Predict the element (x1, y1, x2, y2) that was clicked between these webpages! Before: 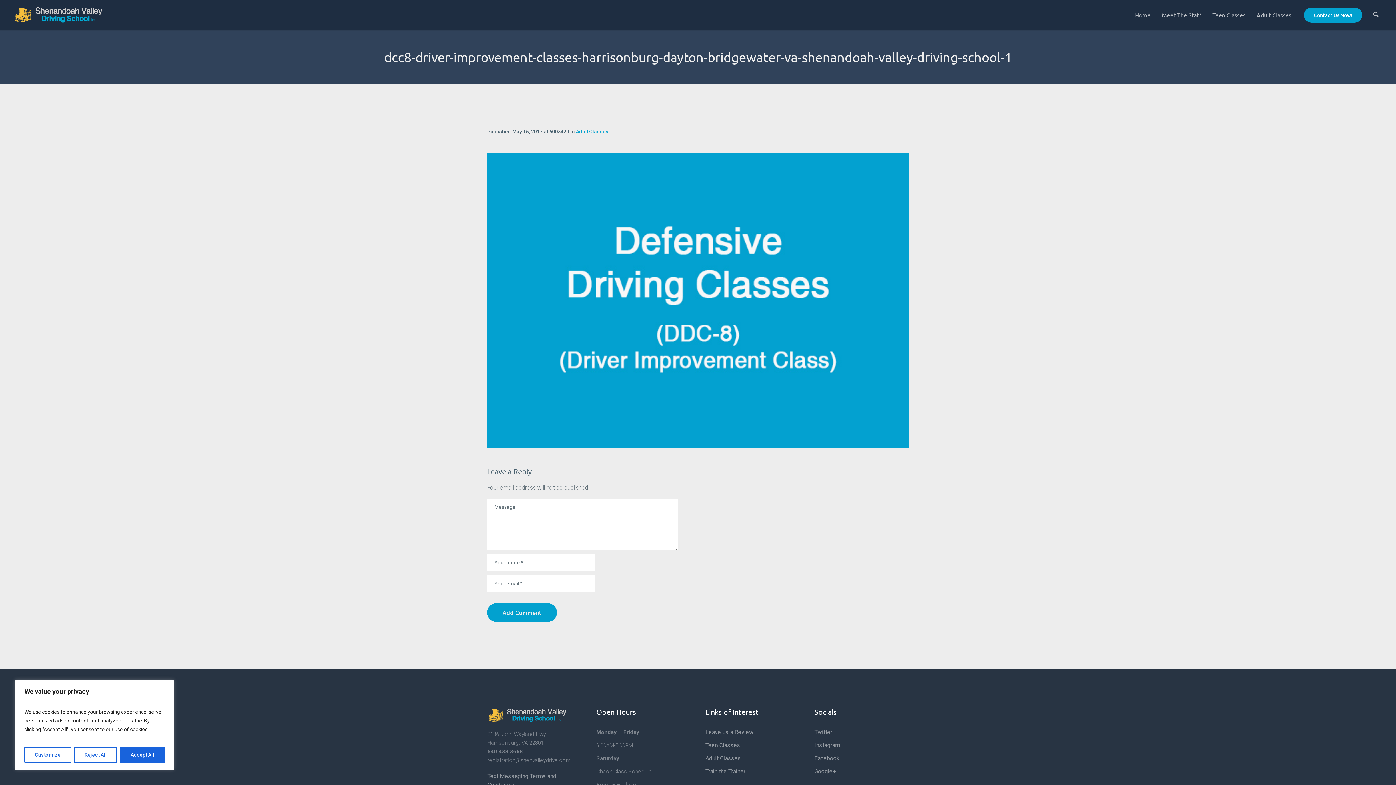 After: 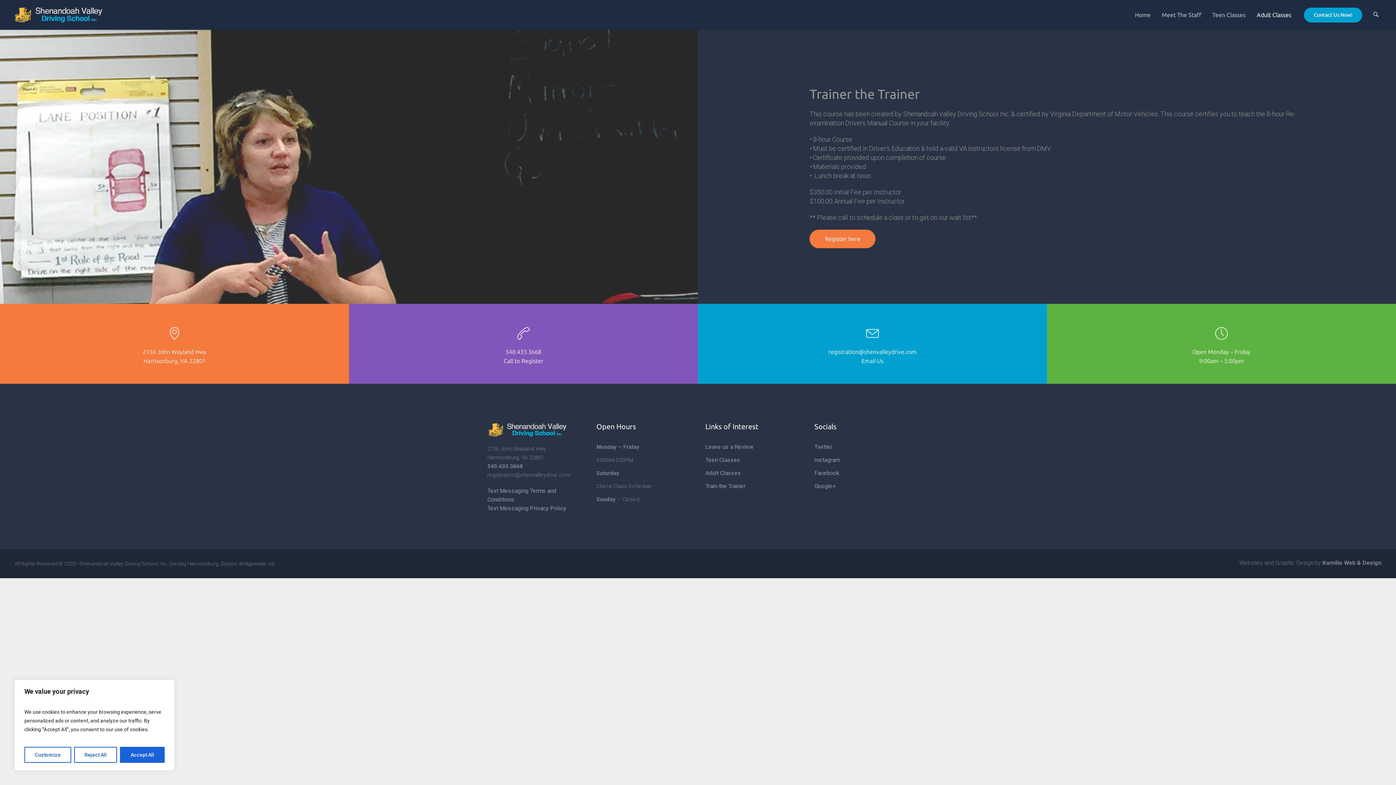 Action: label: Train the Trainer bbox: (705, 768, 745, 775)